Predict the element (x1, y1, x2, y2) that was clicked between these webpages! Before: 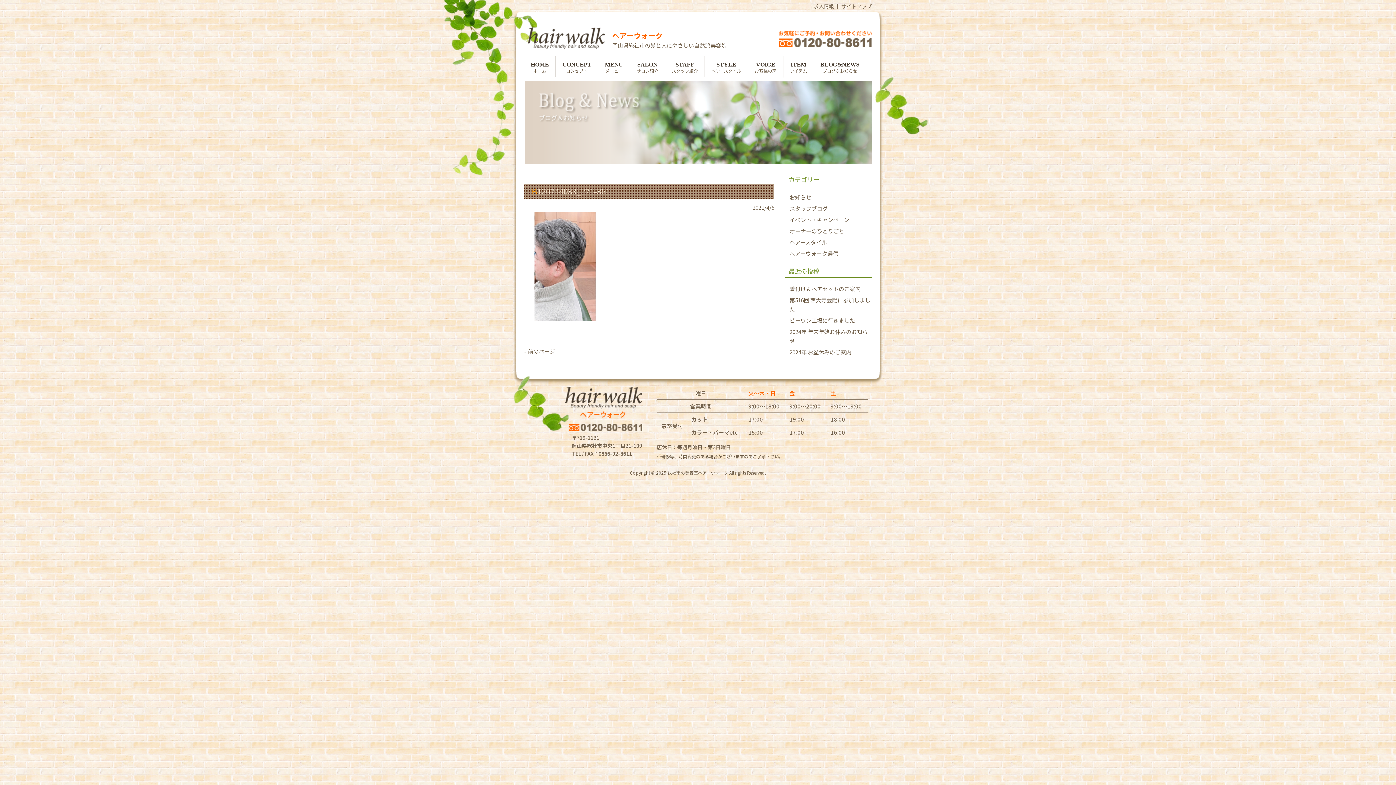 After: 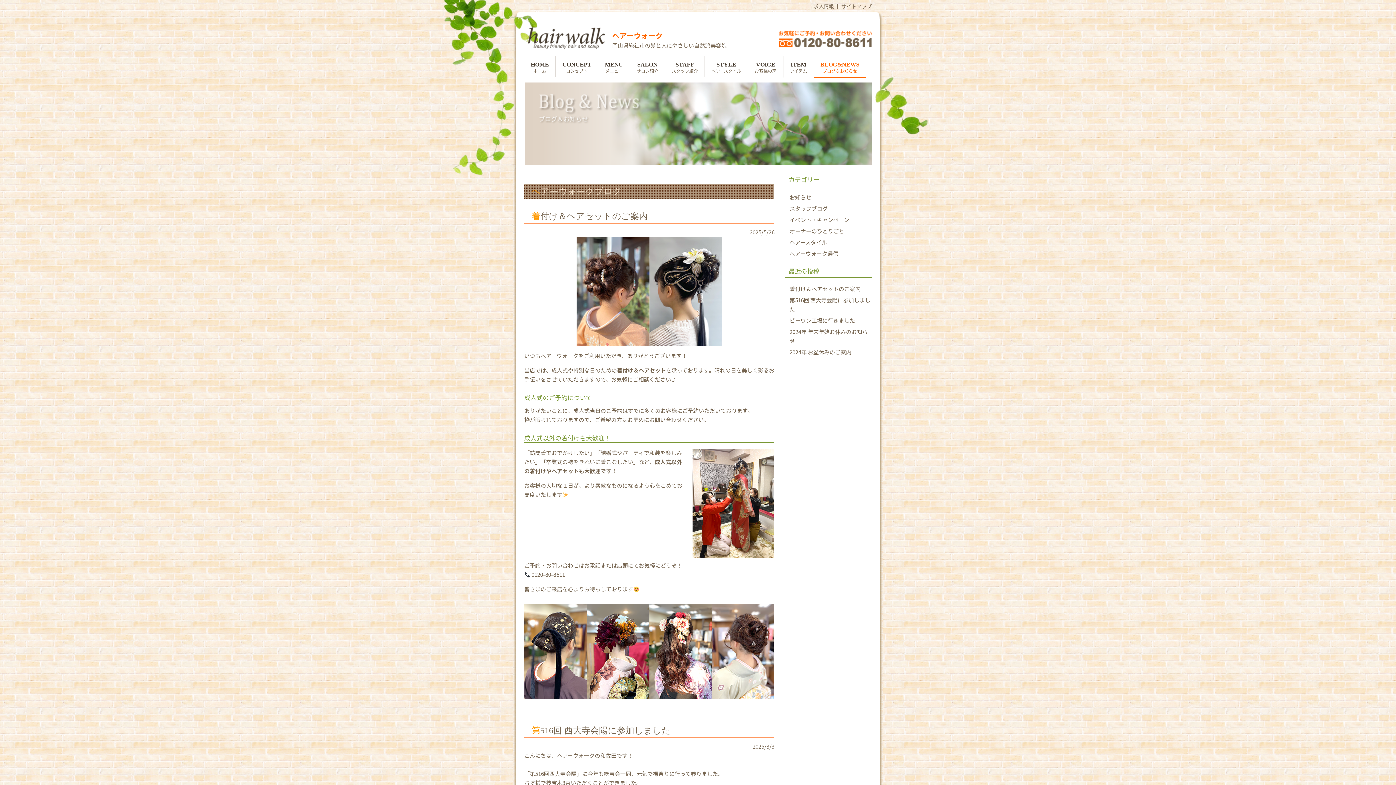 Action: label: BLOG&NEWS
ブログ＆お知らせ bbox: (814, 56, 866, 76)